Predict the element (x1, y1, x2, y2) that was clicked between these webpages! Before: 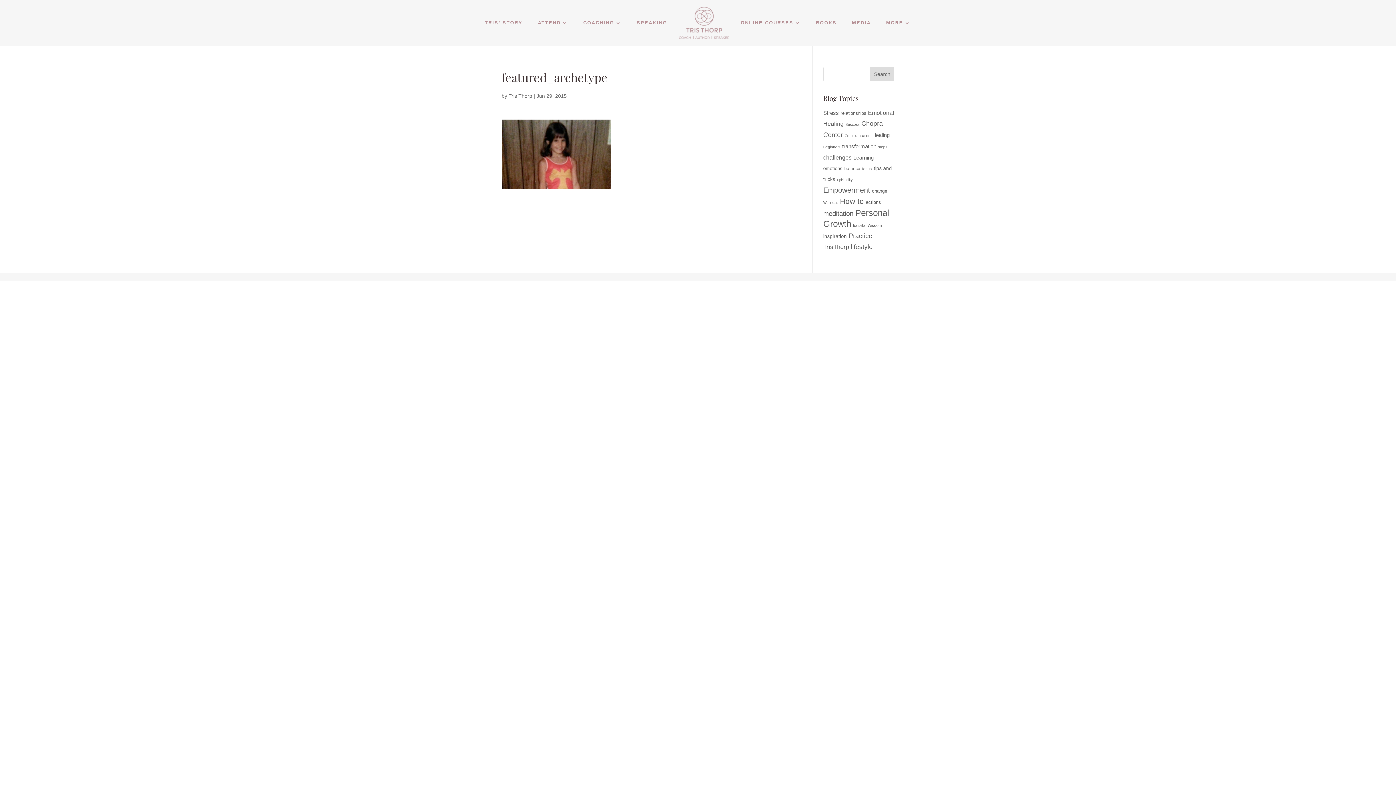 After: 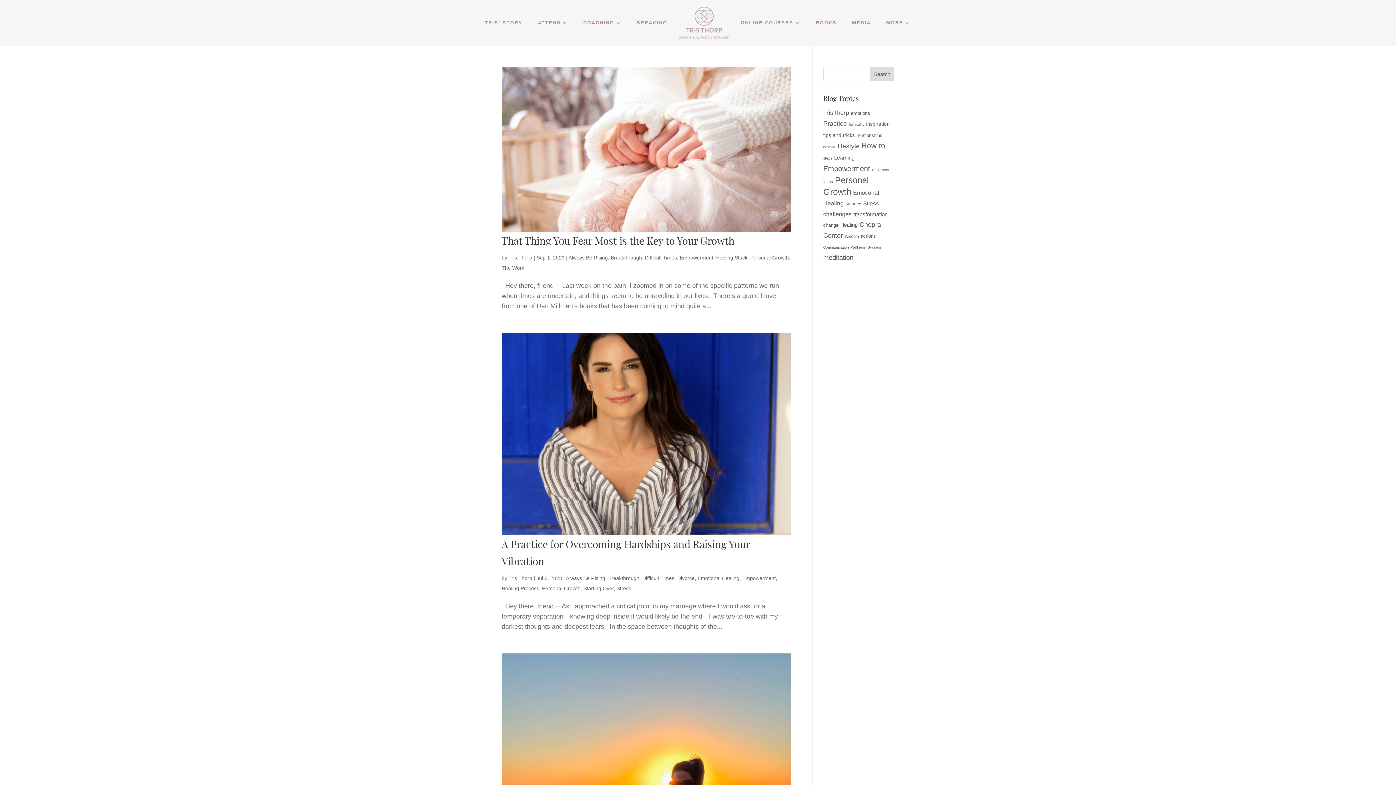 Action: bbox: (823, 233, 847, 239) label: inspiration (21 items)